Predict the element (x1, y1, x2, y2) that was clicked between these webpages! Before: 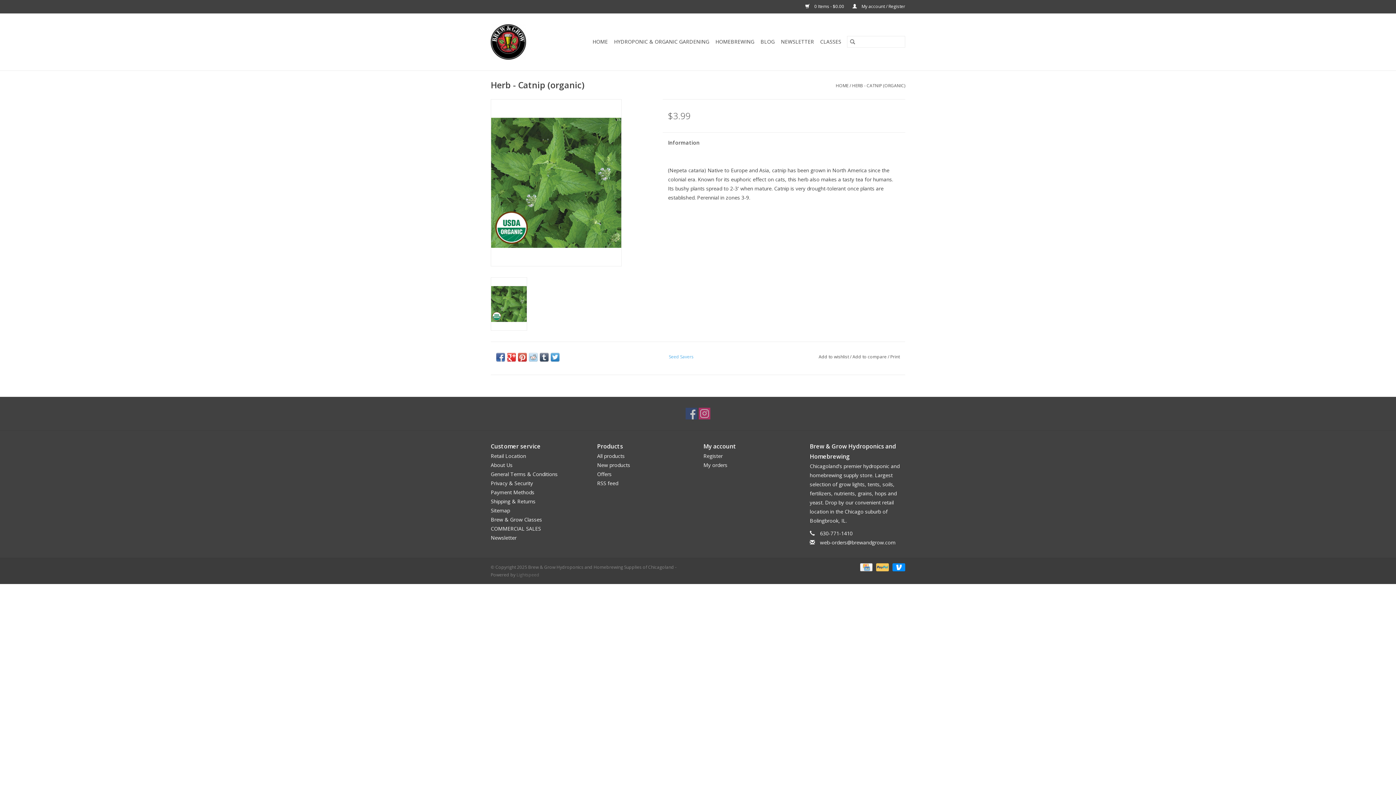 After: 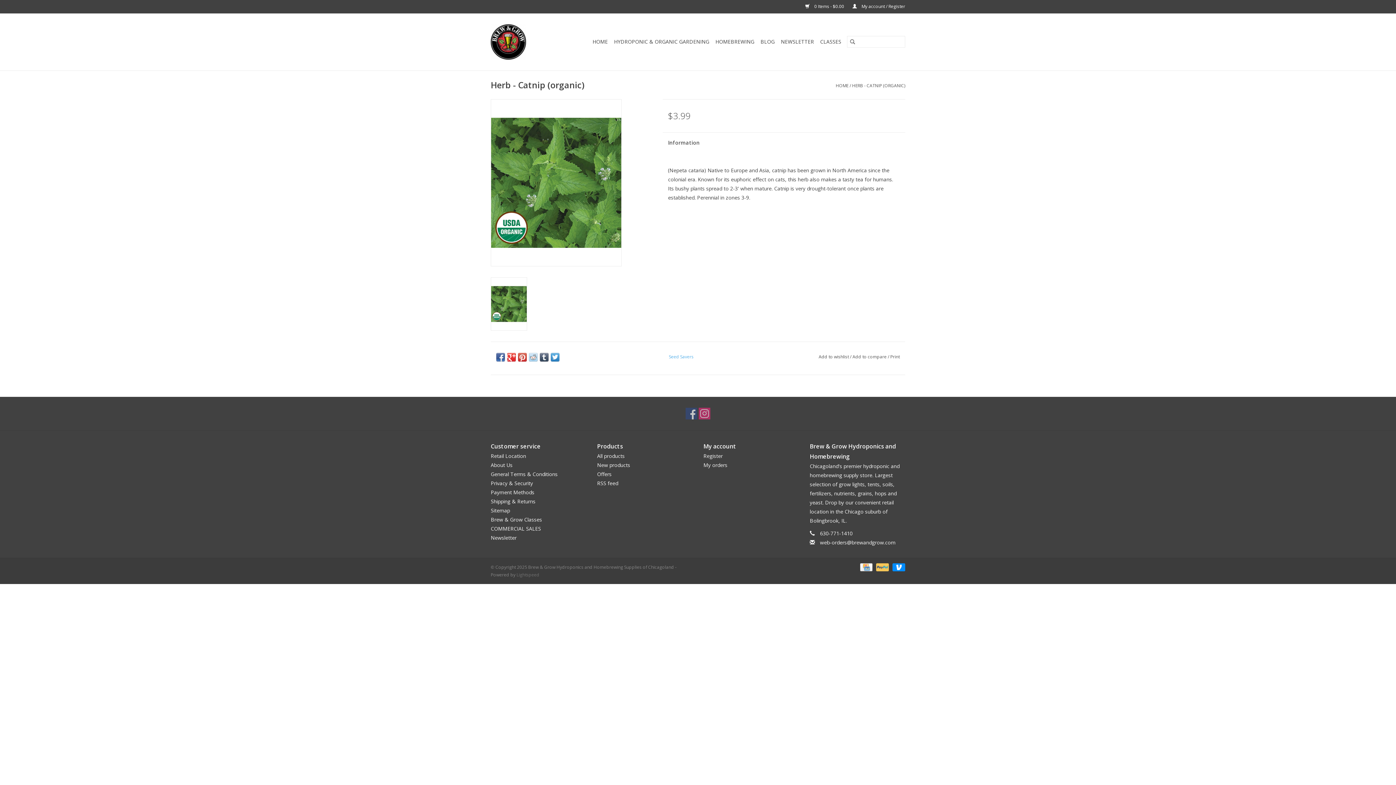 Action: label: HERB - CATNIP (ORGANIC) bbox: (852, 82, 905, 88)